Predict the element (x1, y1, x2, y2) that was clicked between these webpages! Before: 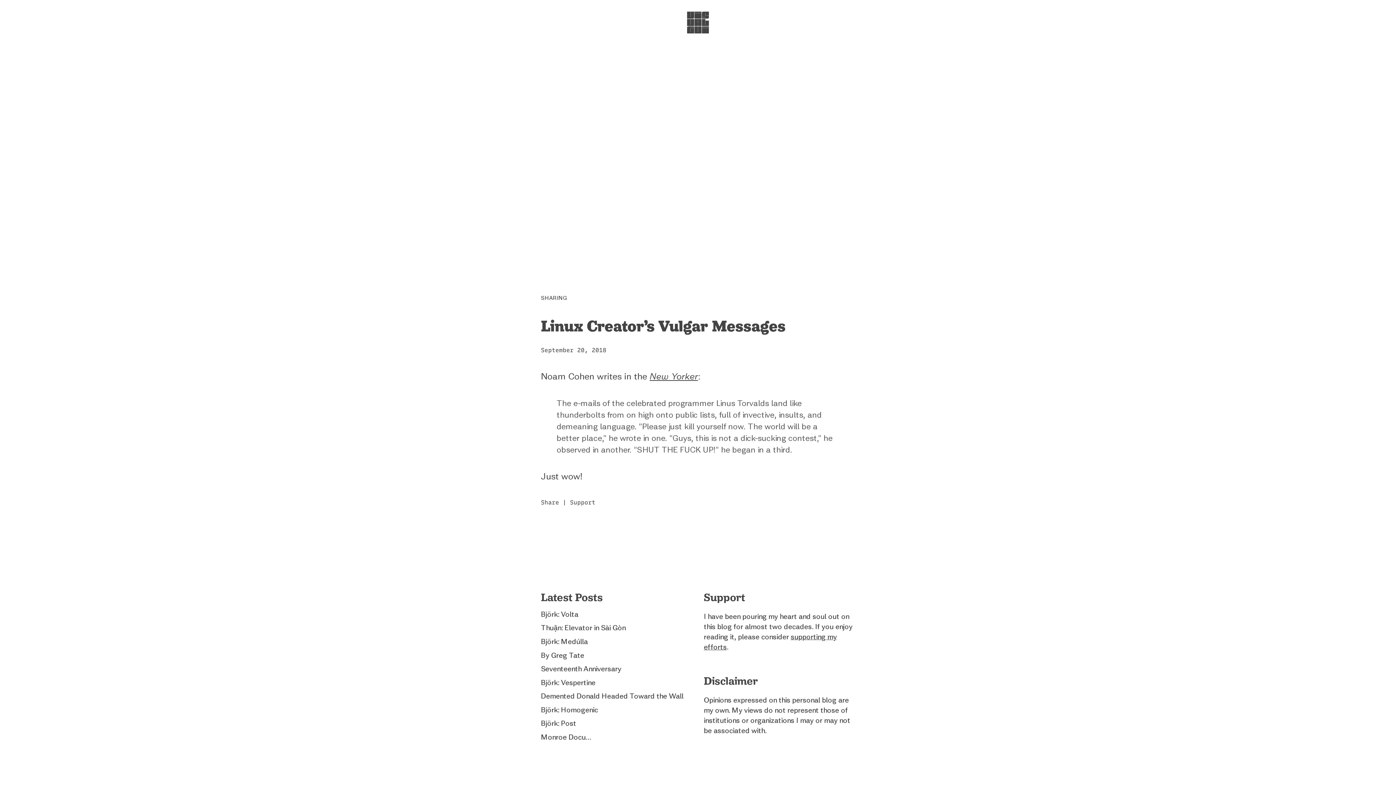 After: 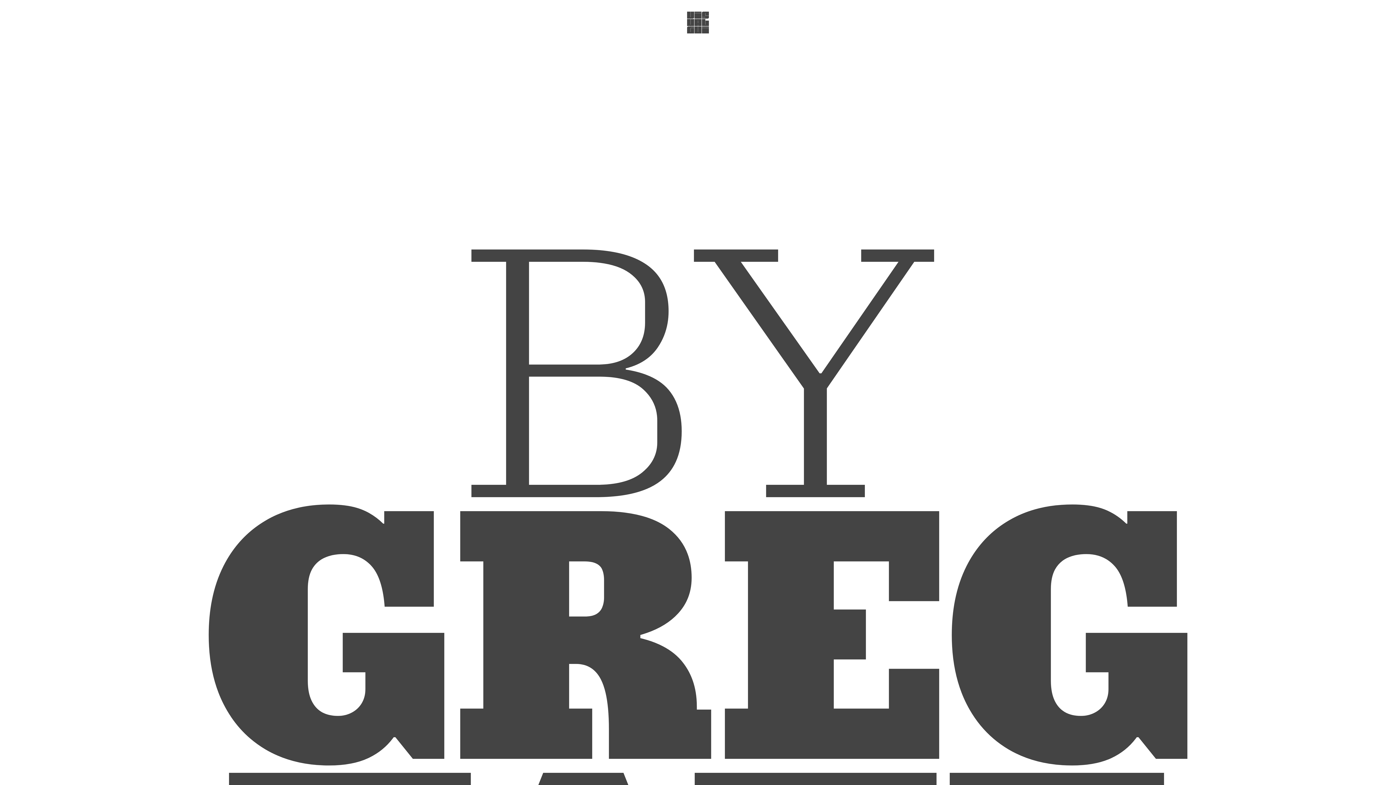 Action: bbox: (687, 18, 709, 25)